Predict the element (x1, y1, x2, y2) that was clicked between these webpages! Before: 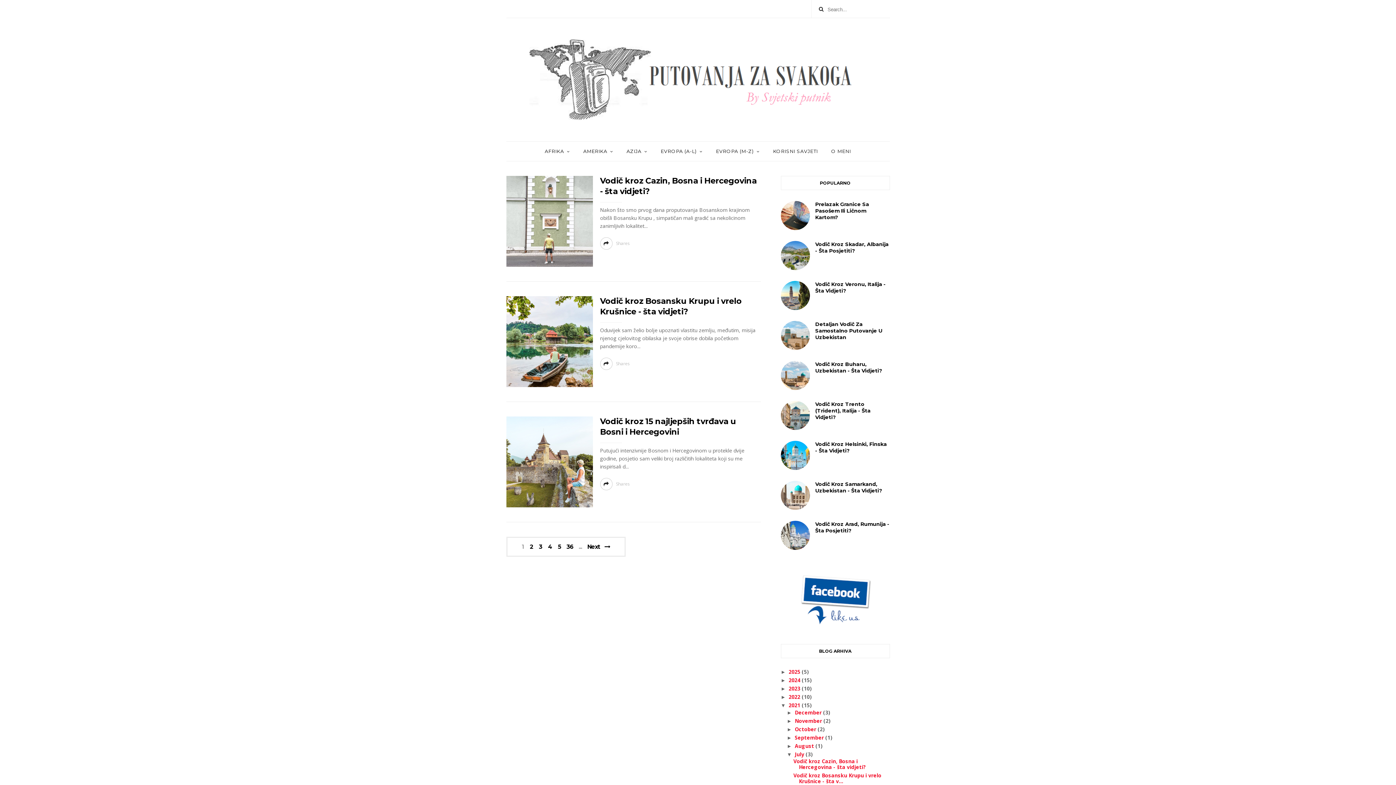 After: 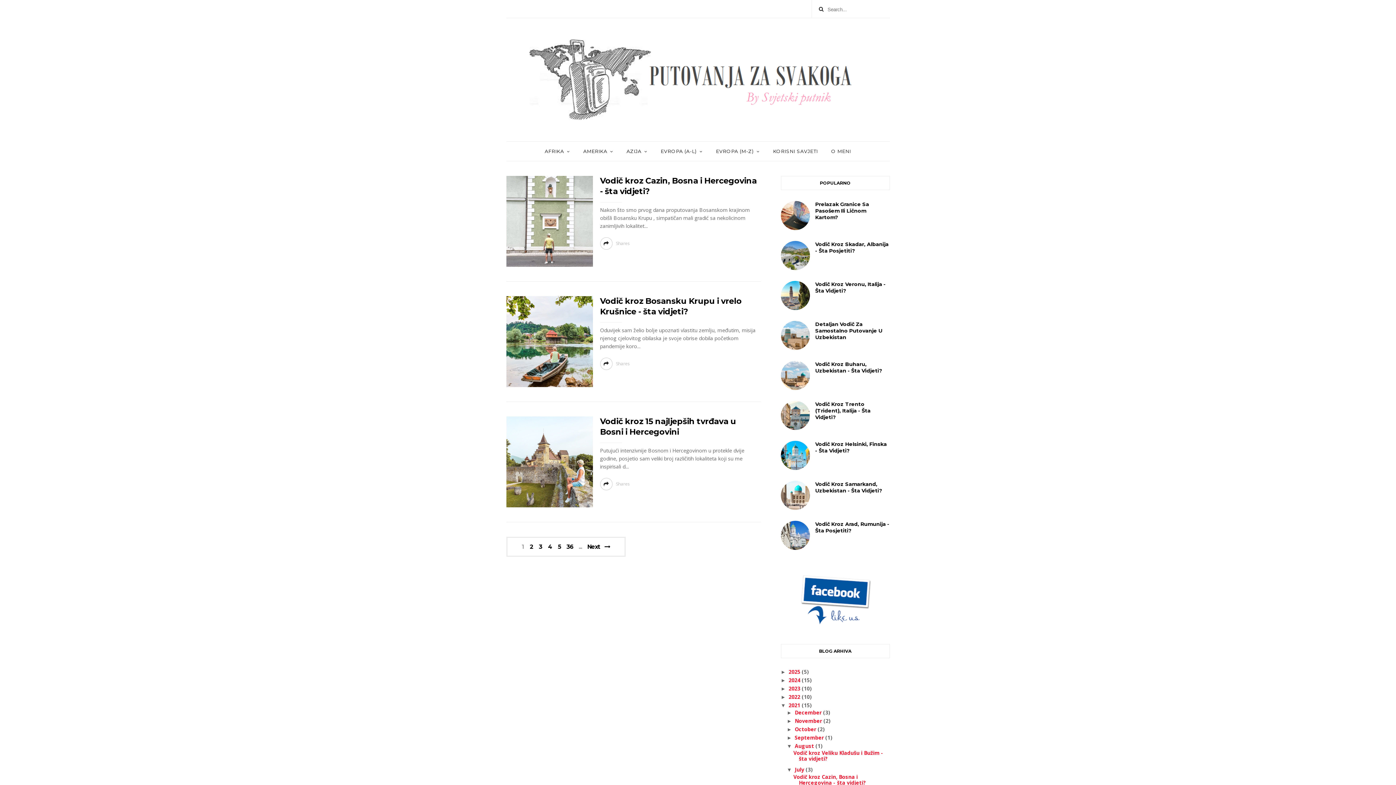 Action: label: ►   bbox: (787, 743, 795, 749)